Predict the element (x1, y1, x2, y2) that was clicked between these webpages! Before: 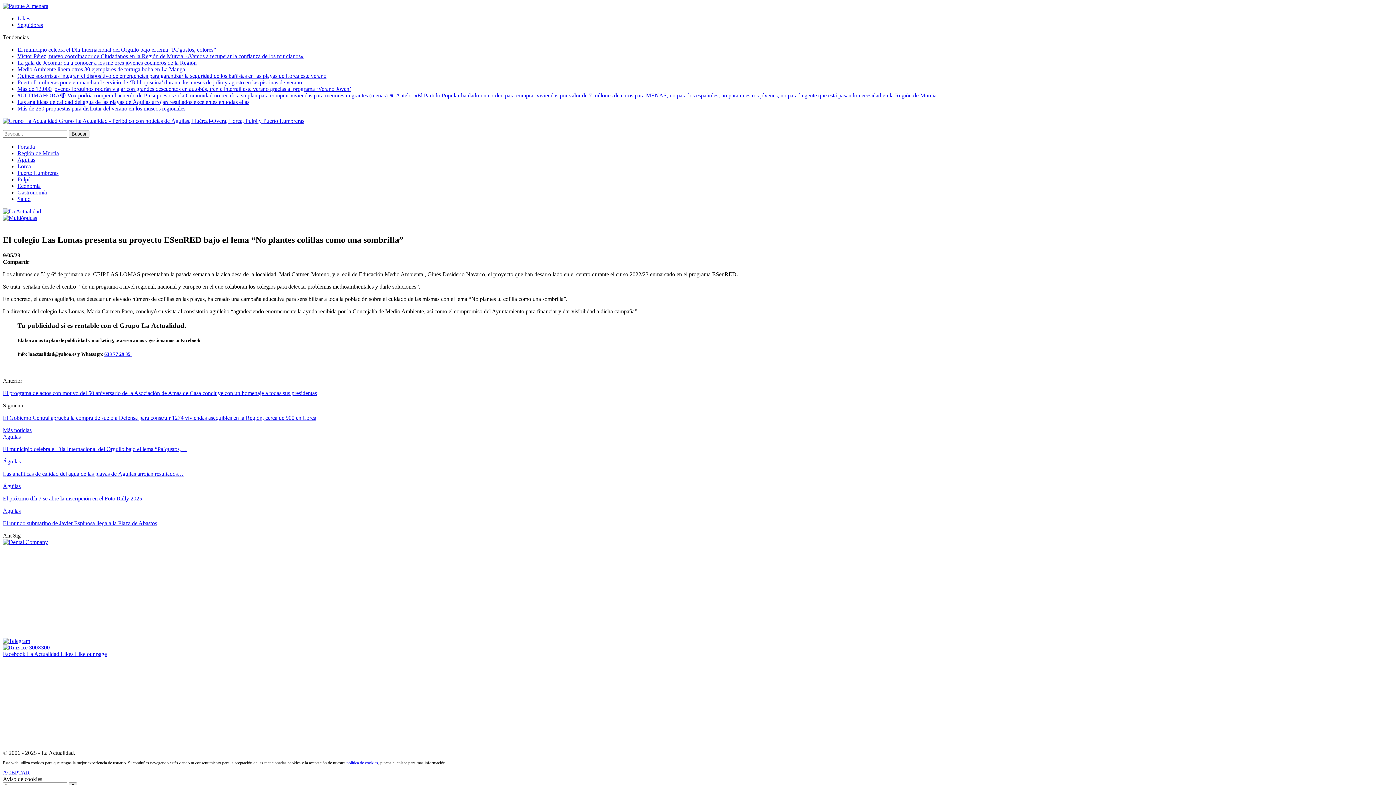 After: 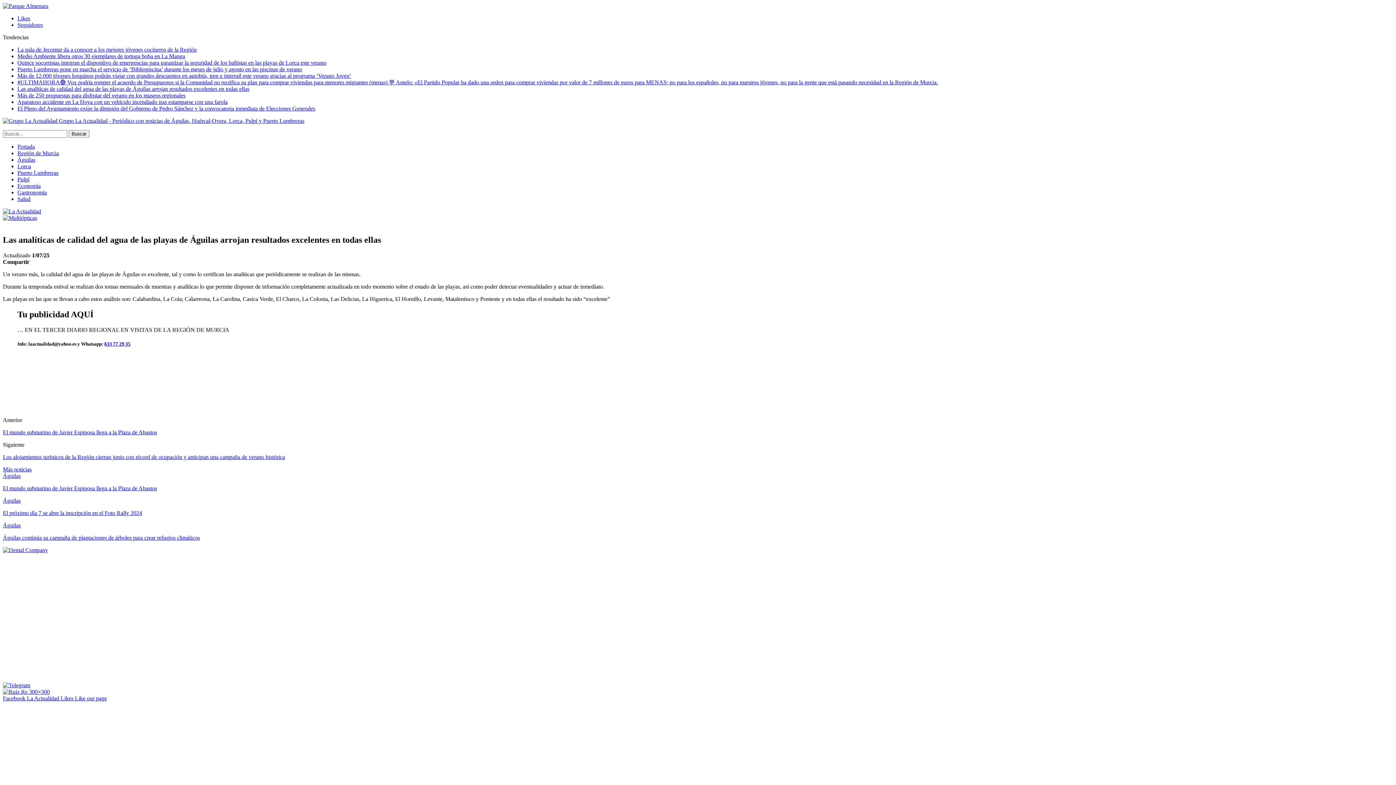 Action: bbox: (17, 98, 249, 105) label: Las analíticas de calidad del agua de las playas de Águilas arrojan resultados excelentes en todas ellas